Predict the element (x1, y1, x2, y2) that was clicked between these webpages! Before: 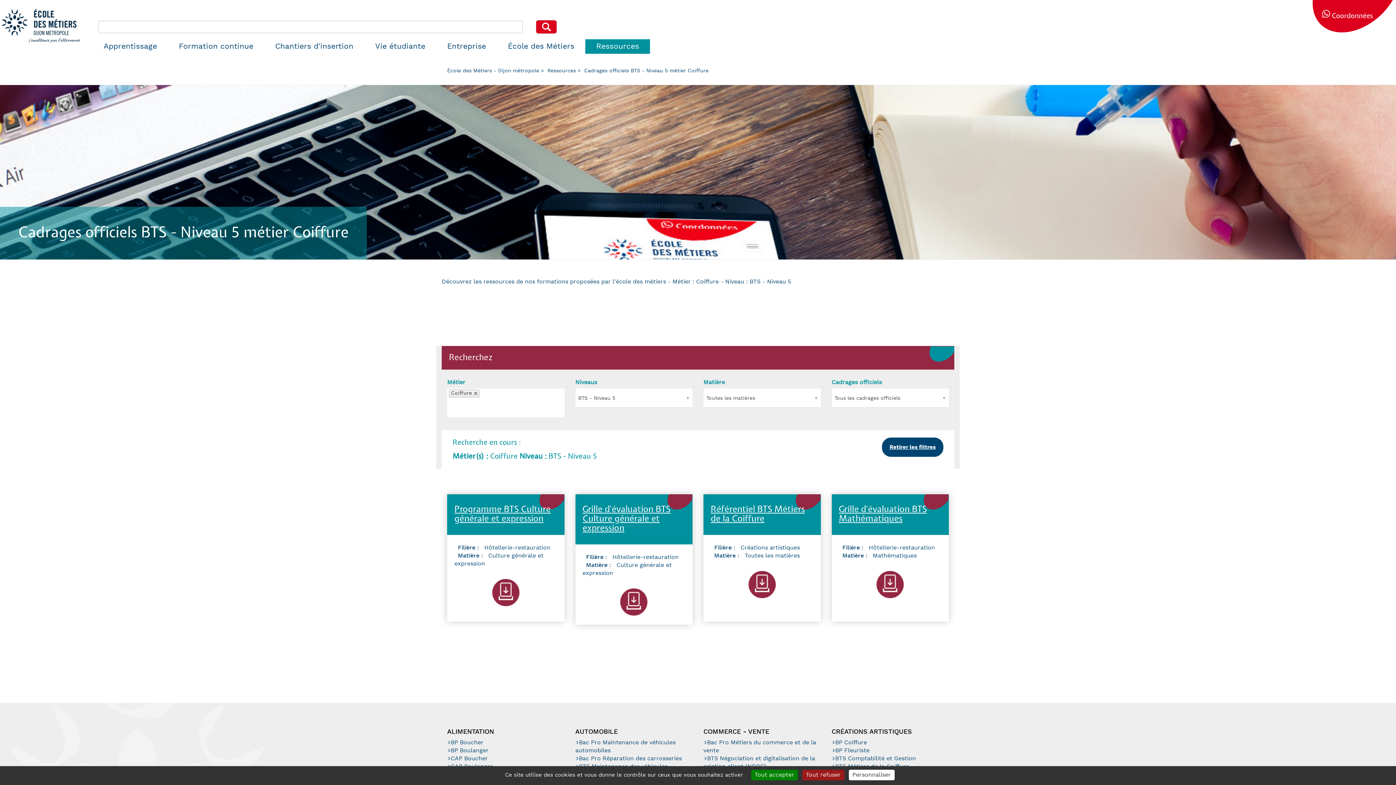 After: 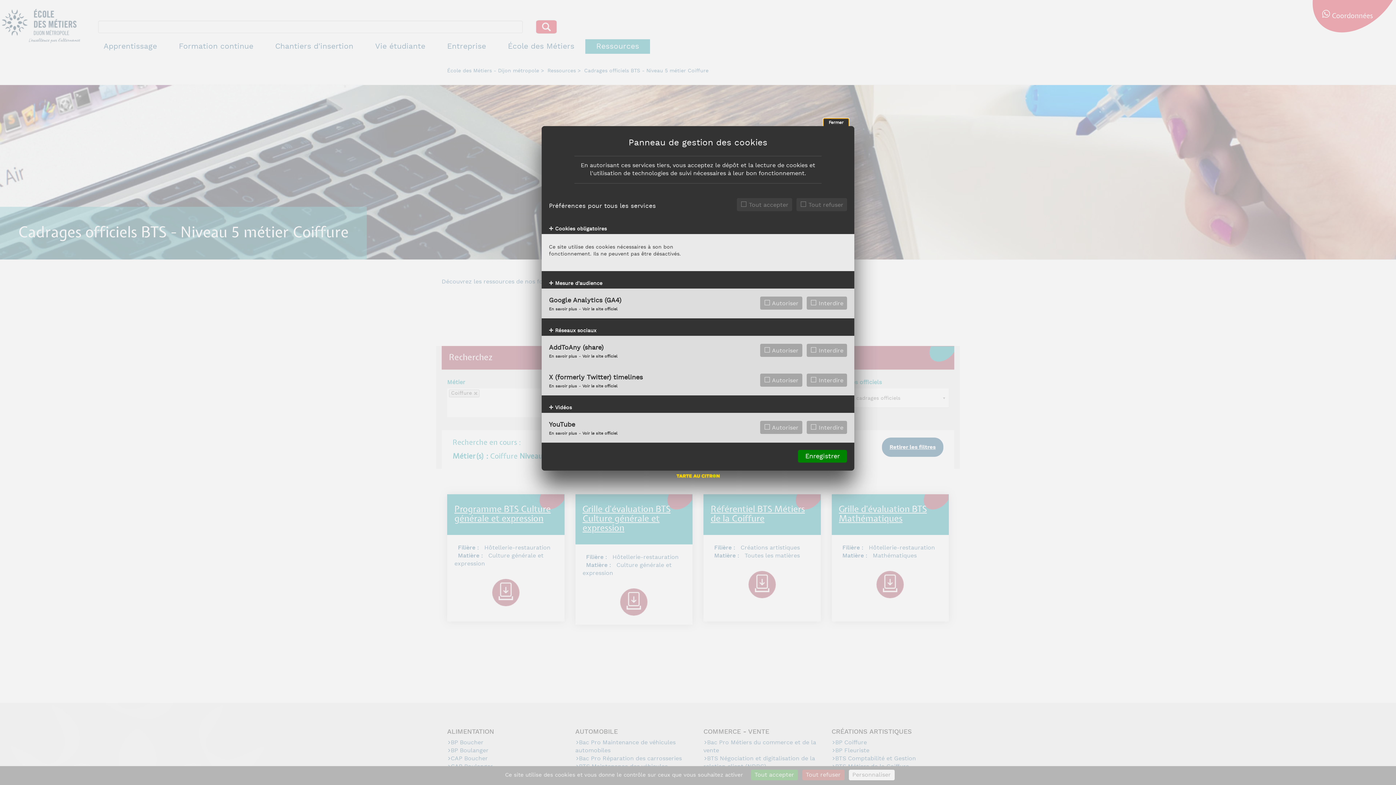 Action: label: Personnaliser (fenêtre modale) bbox: (848, 770, 894, 780)